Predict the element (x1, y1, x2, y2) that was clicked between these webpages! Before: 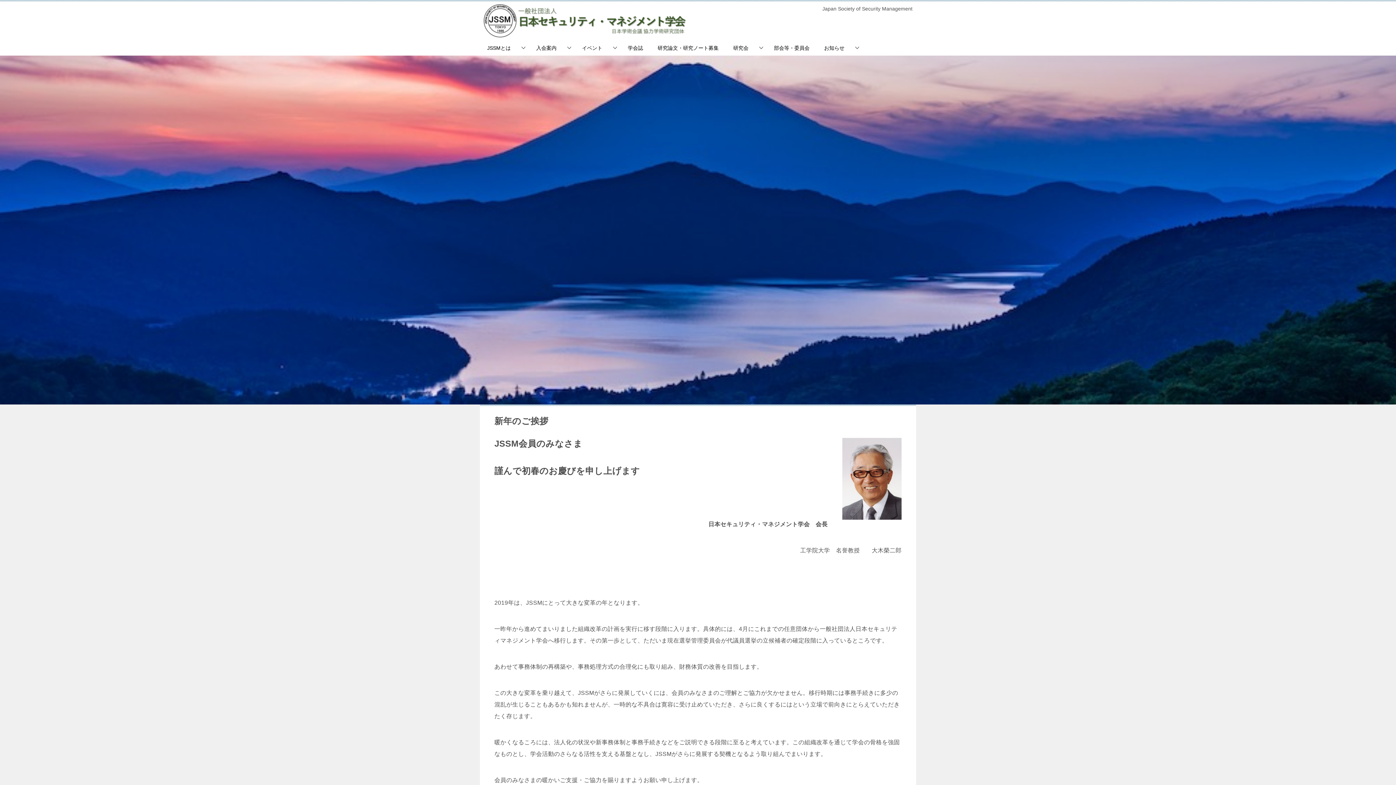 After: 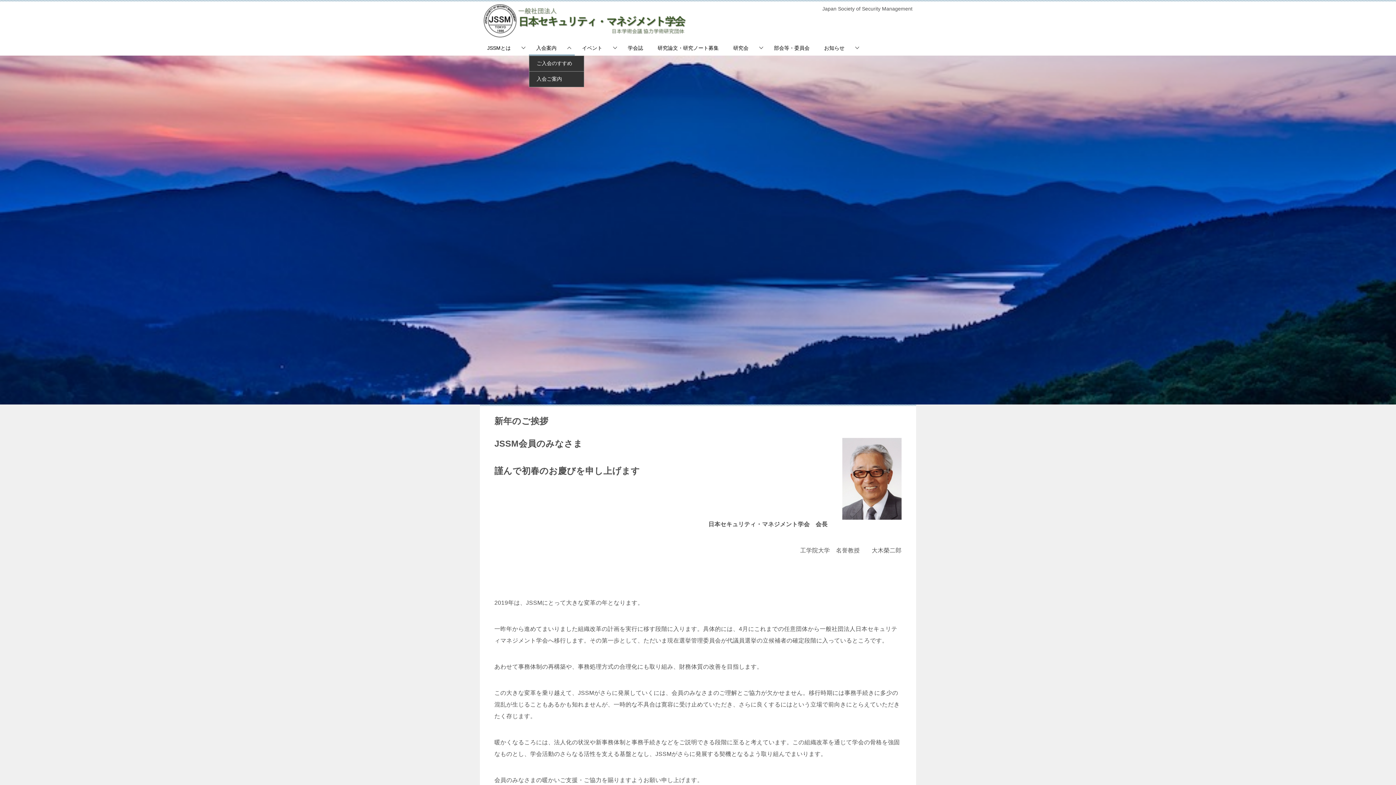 Action: bbox: (529, 40, 574, 55) label: 入会案内